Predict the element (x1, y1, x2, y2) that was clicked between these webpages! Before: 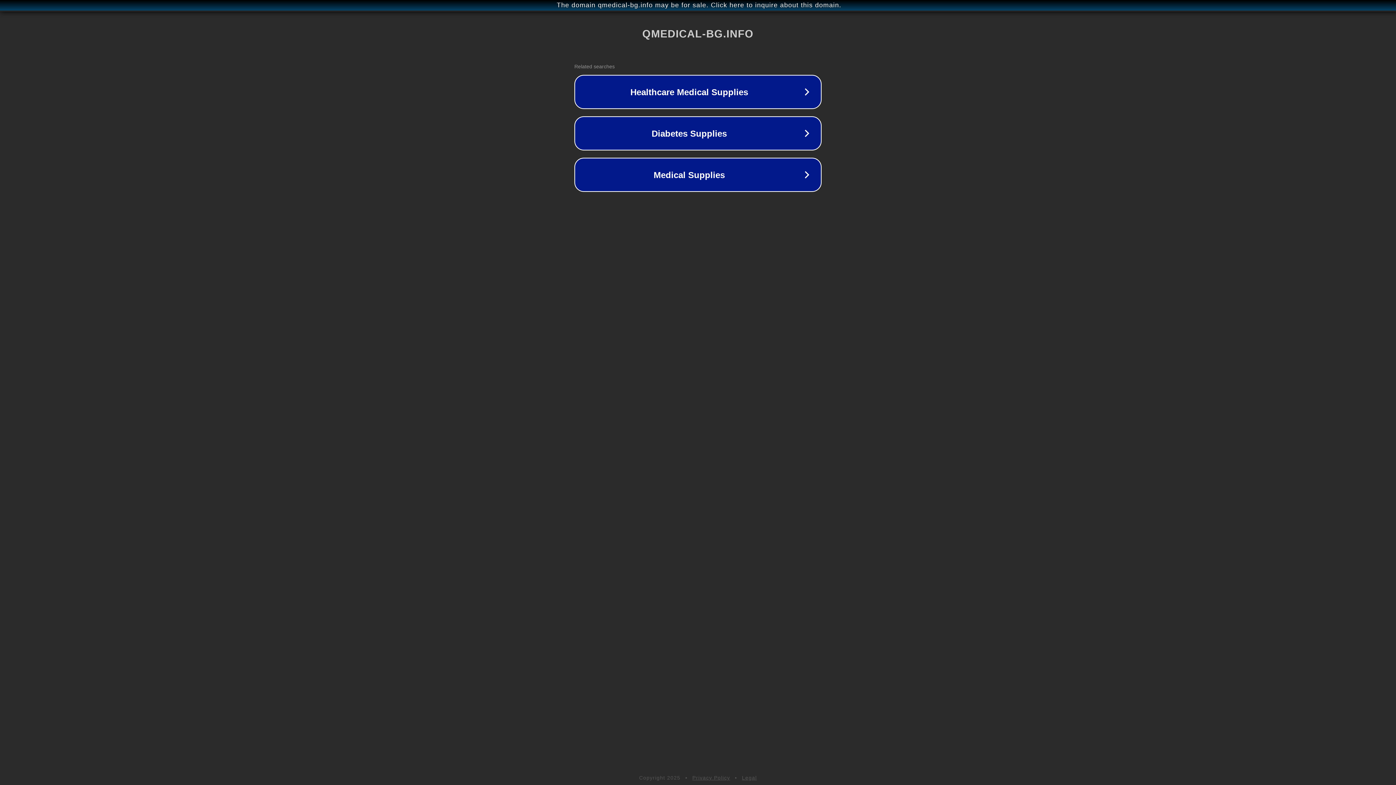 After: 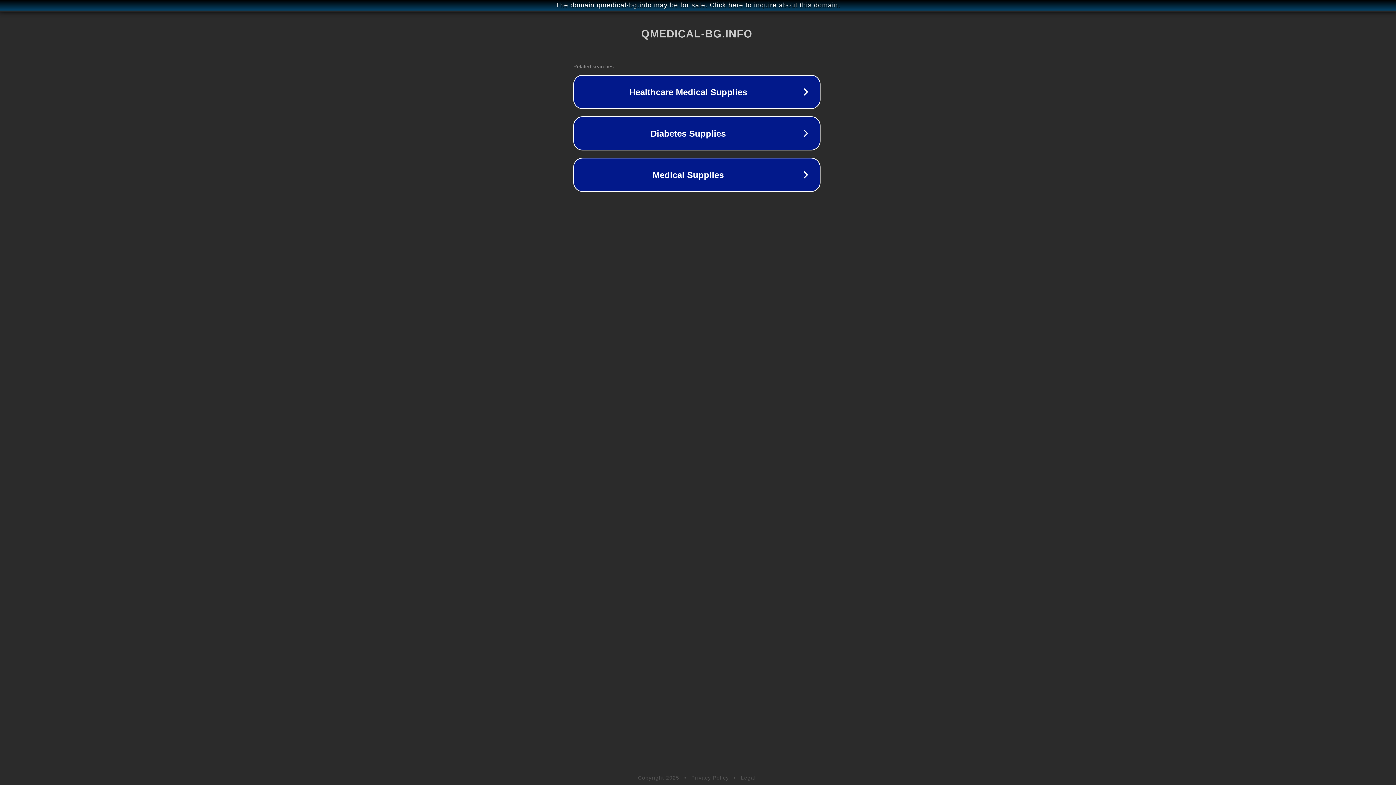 Action: label: The domain qmedical-bg.info may be for sale. Click here to inquire about this domain. bbox: (1, 1, 1397, 9)